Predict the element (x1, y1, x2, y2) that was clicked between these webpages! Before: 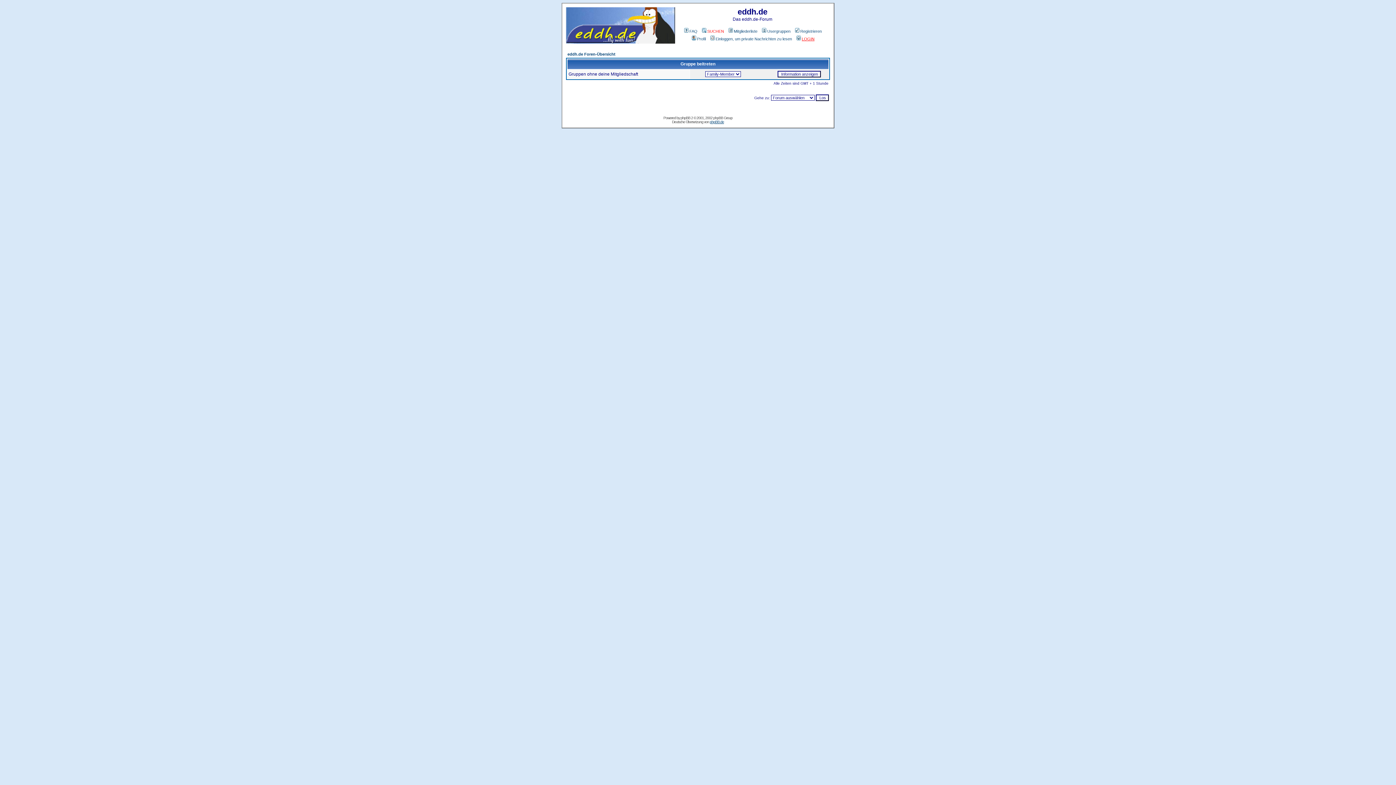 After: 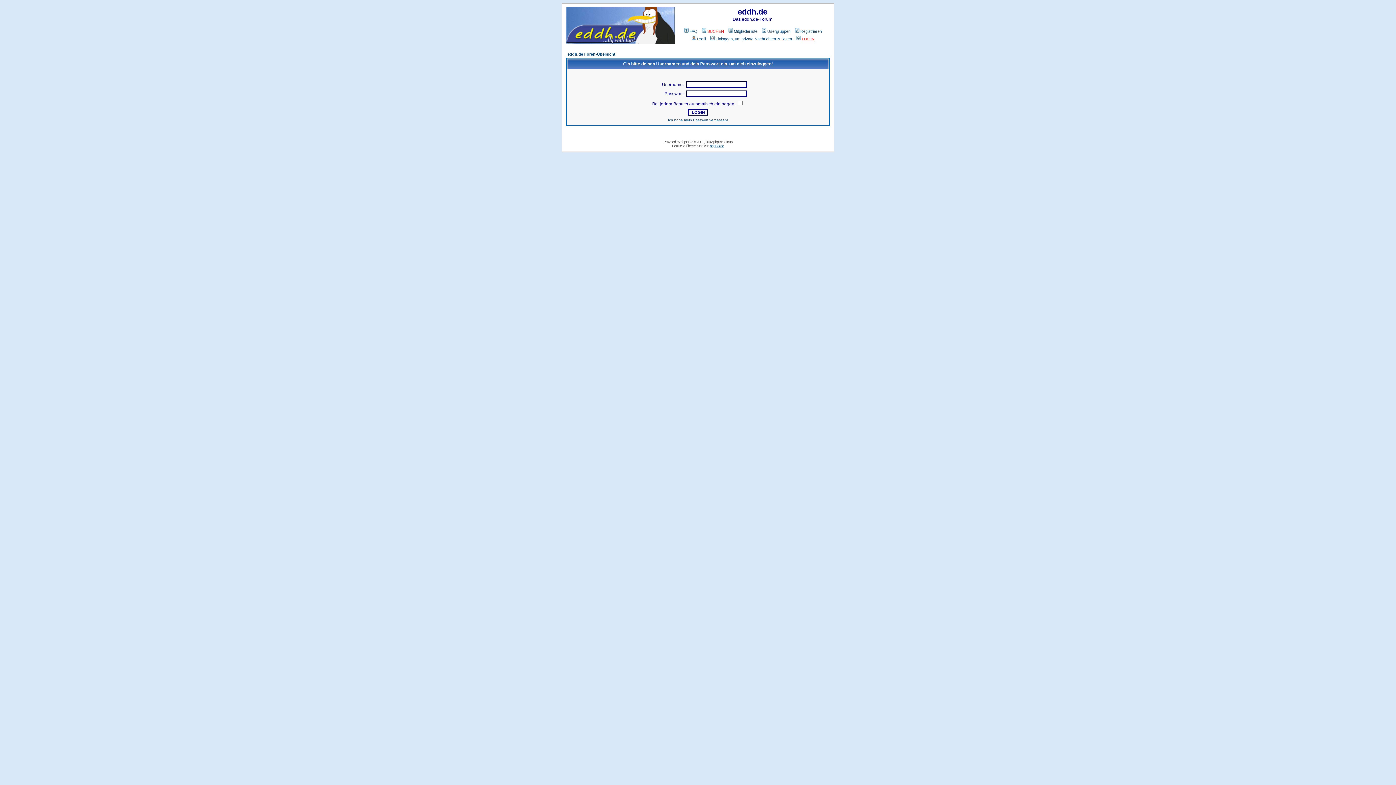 Action: bbox: (709, 36, 792, 41) label: Einloggen, um private Nachrichten zu lesen